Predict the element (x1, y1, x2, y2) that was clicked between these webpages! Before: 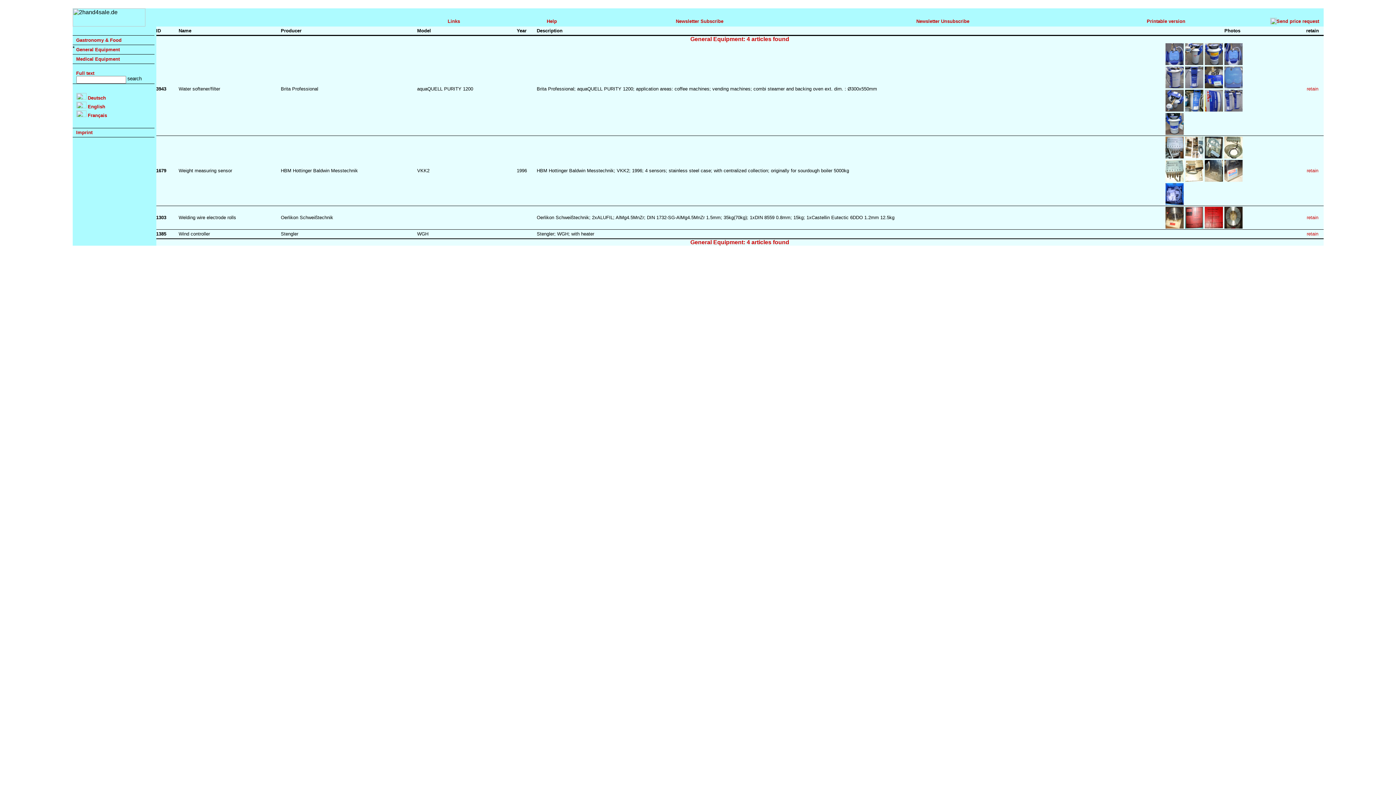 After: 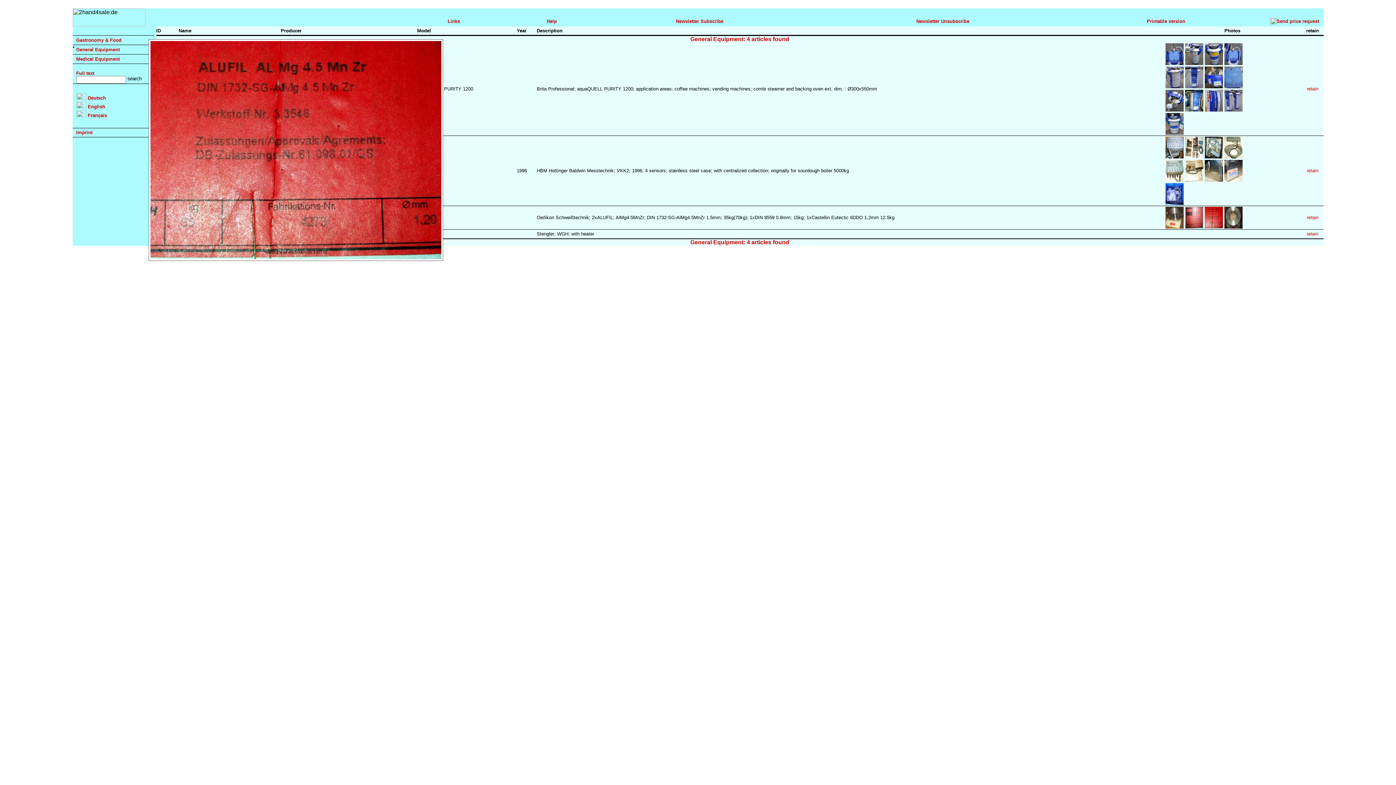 Action: bbox: (1204, 223, 1223, 229)